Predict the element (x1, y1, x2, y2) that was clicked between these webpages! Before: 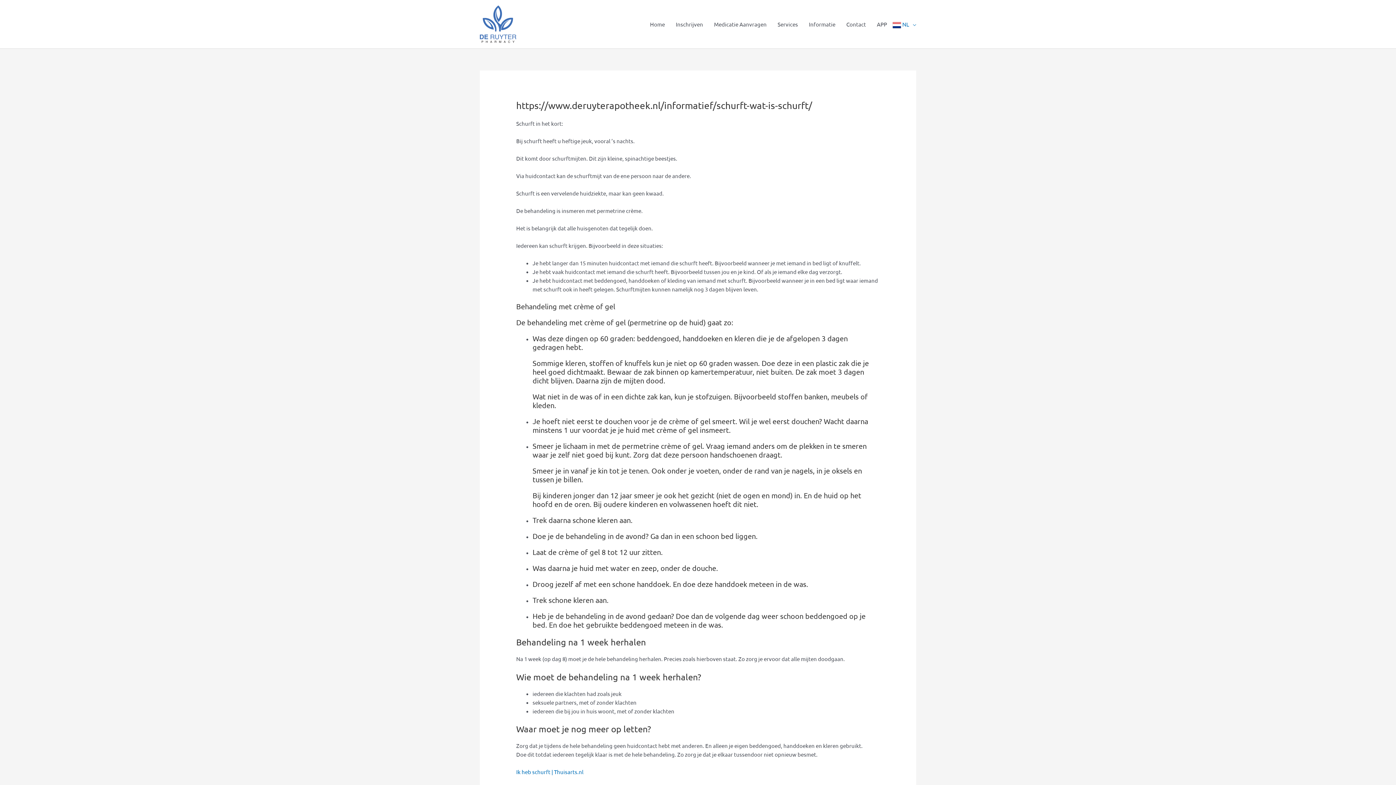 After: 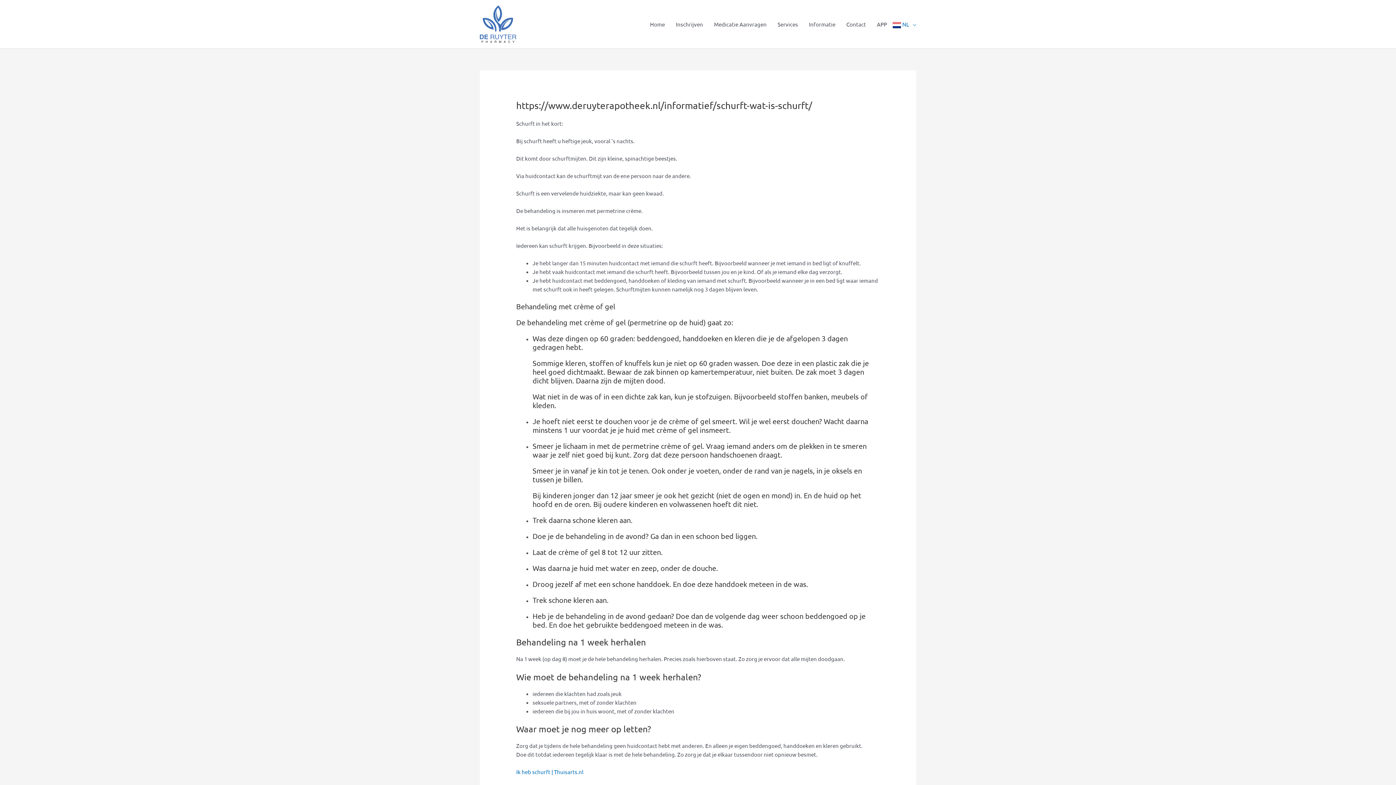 Action: label: permetrine op de huid bbox: (629, 317, 703, 326)